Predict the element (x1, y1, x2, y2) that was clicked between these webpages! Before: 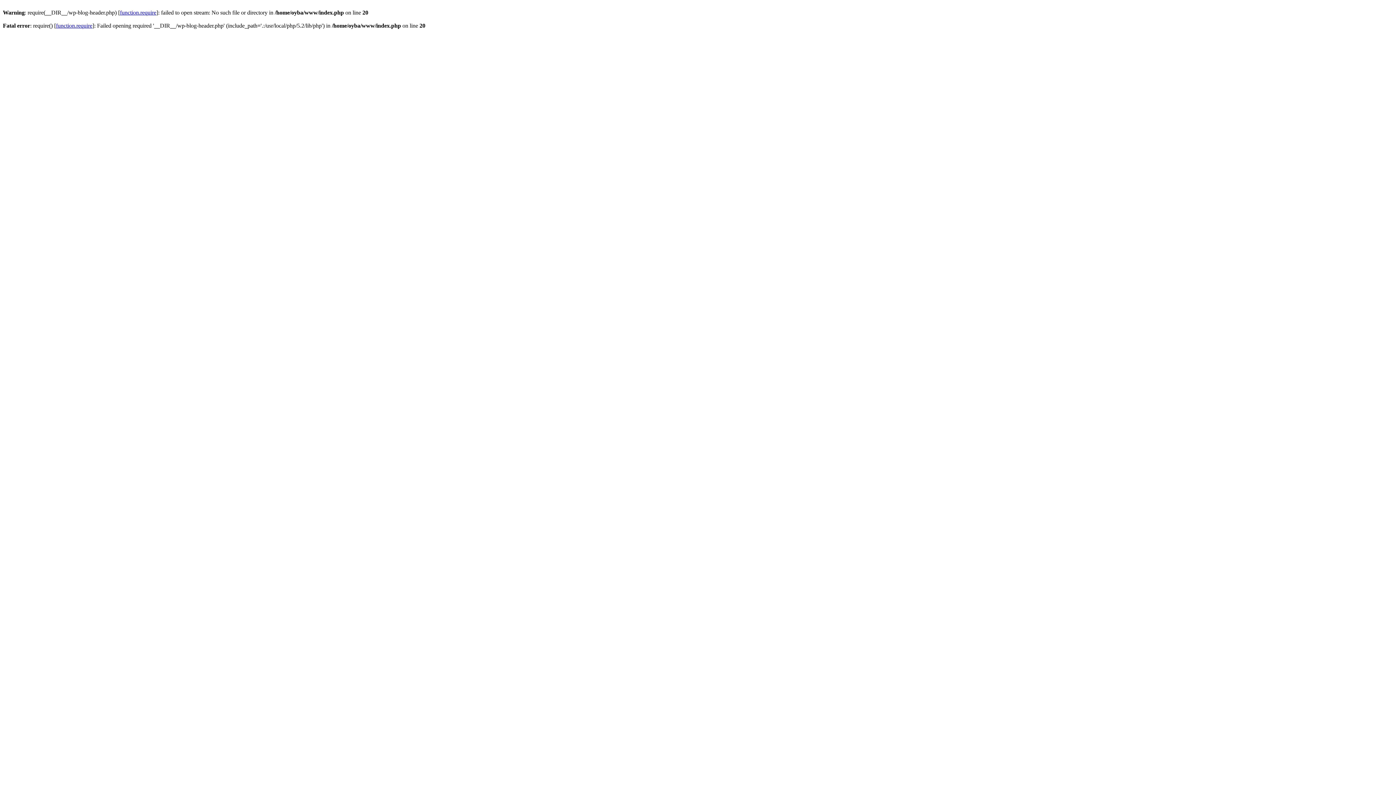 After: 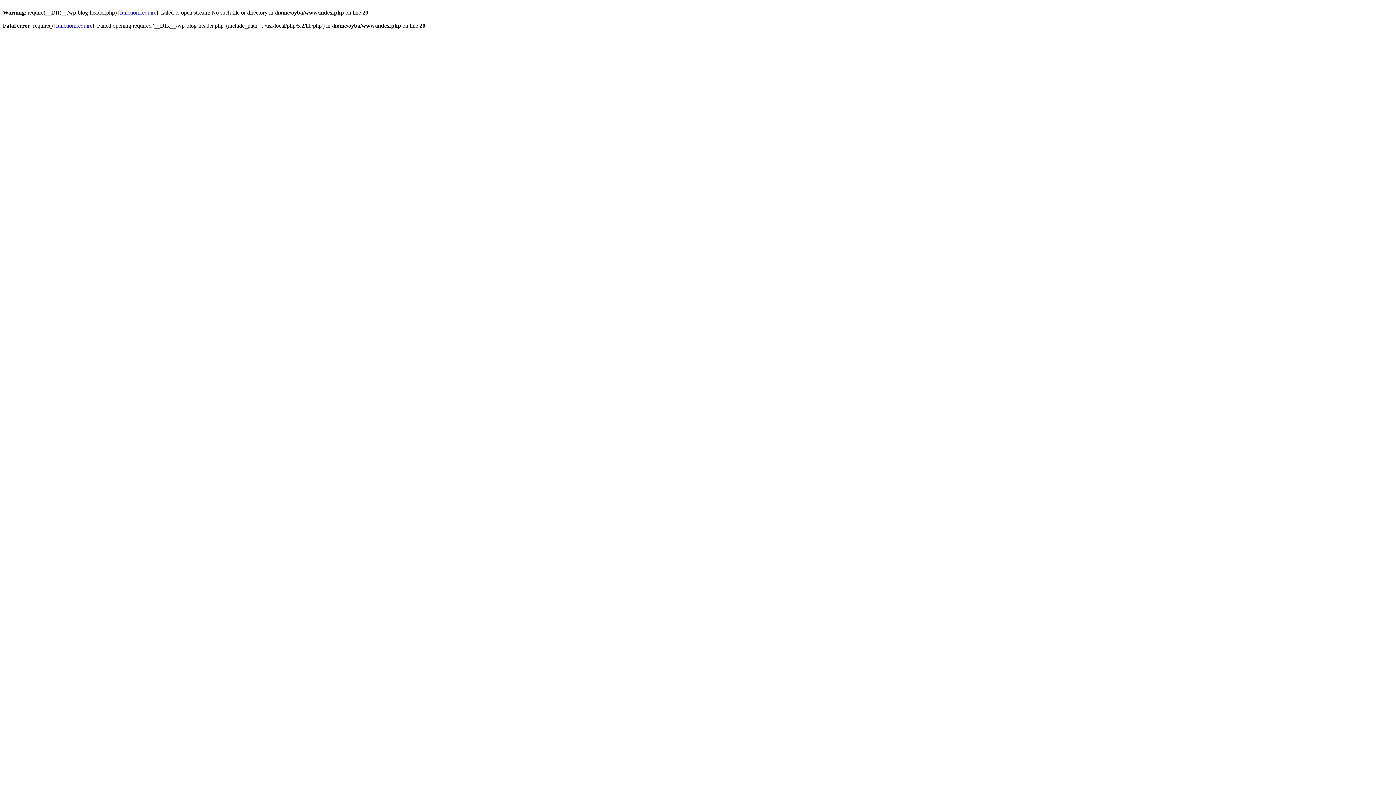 Action: label: function.require bbox: (120, 9, 156, 15)